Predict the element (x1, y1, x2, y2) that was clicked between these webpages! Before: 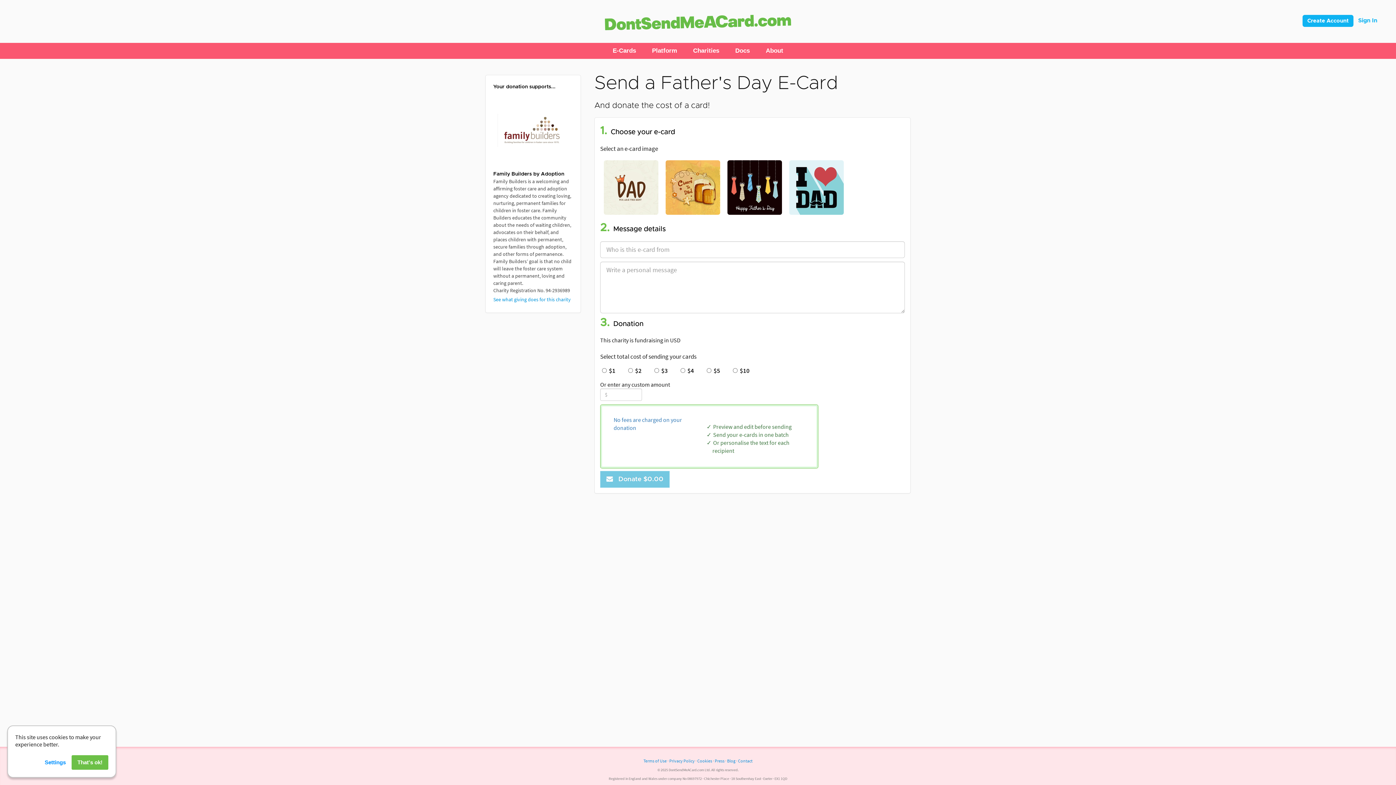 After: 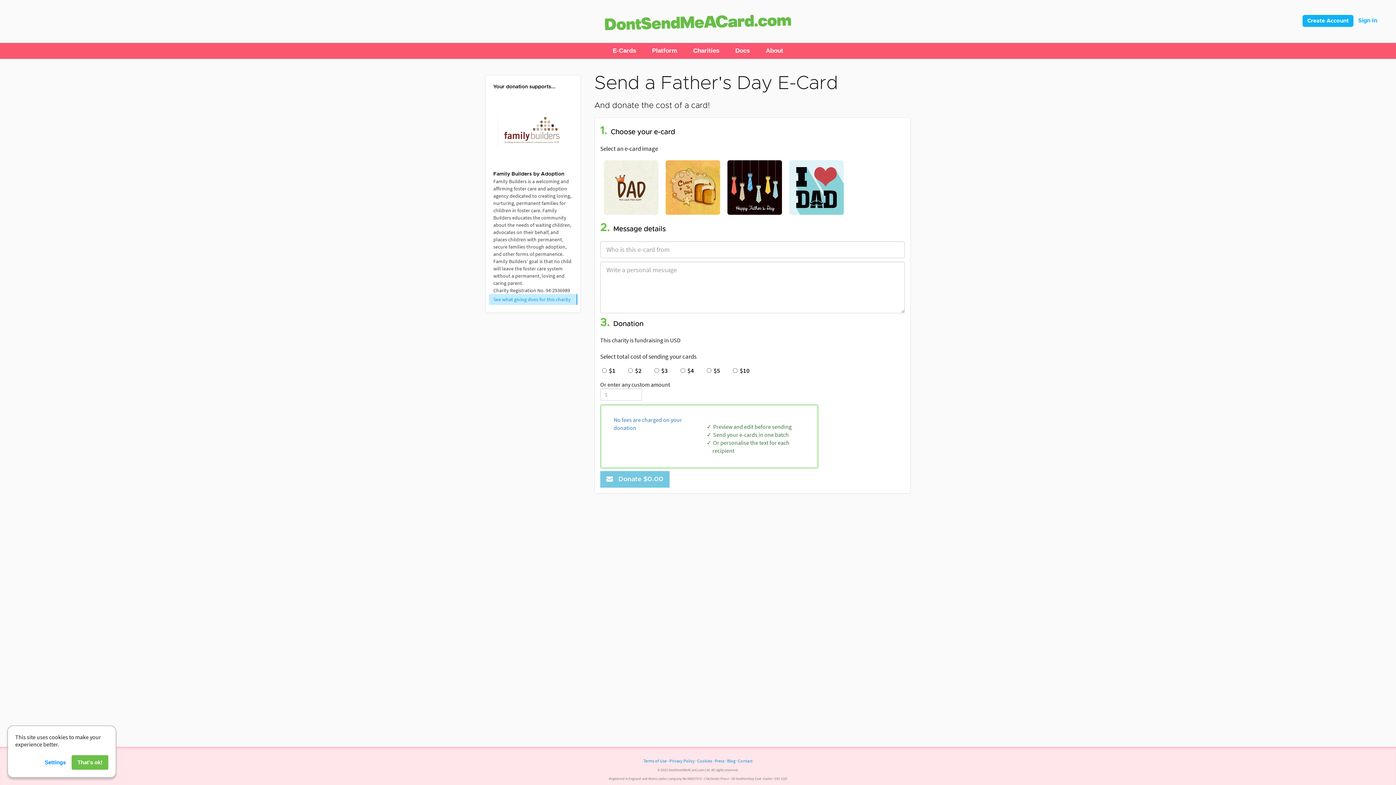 Action: bbox: (489, 294, 577, 304) label: See what giving does for this charity